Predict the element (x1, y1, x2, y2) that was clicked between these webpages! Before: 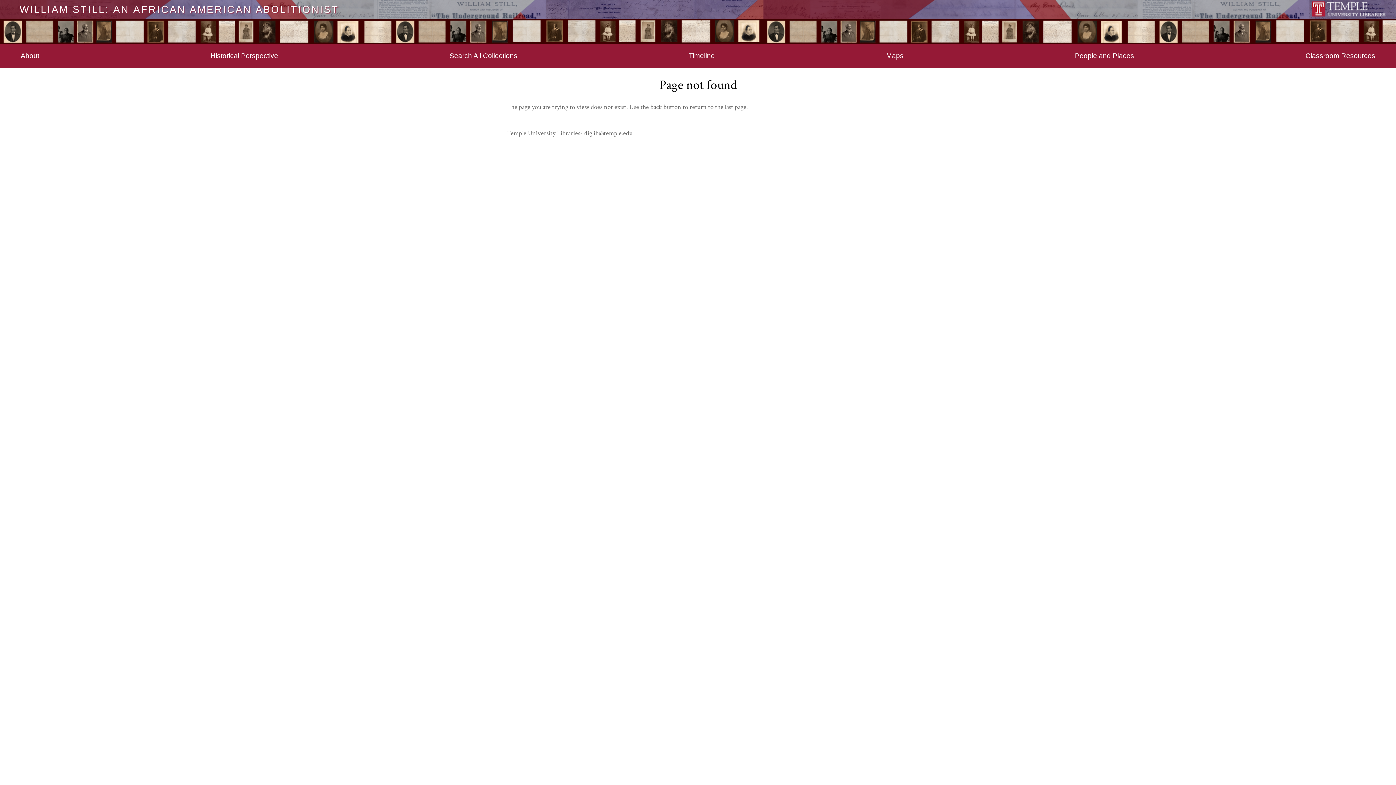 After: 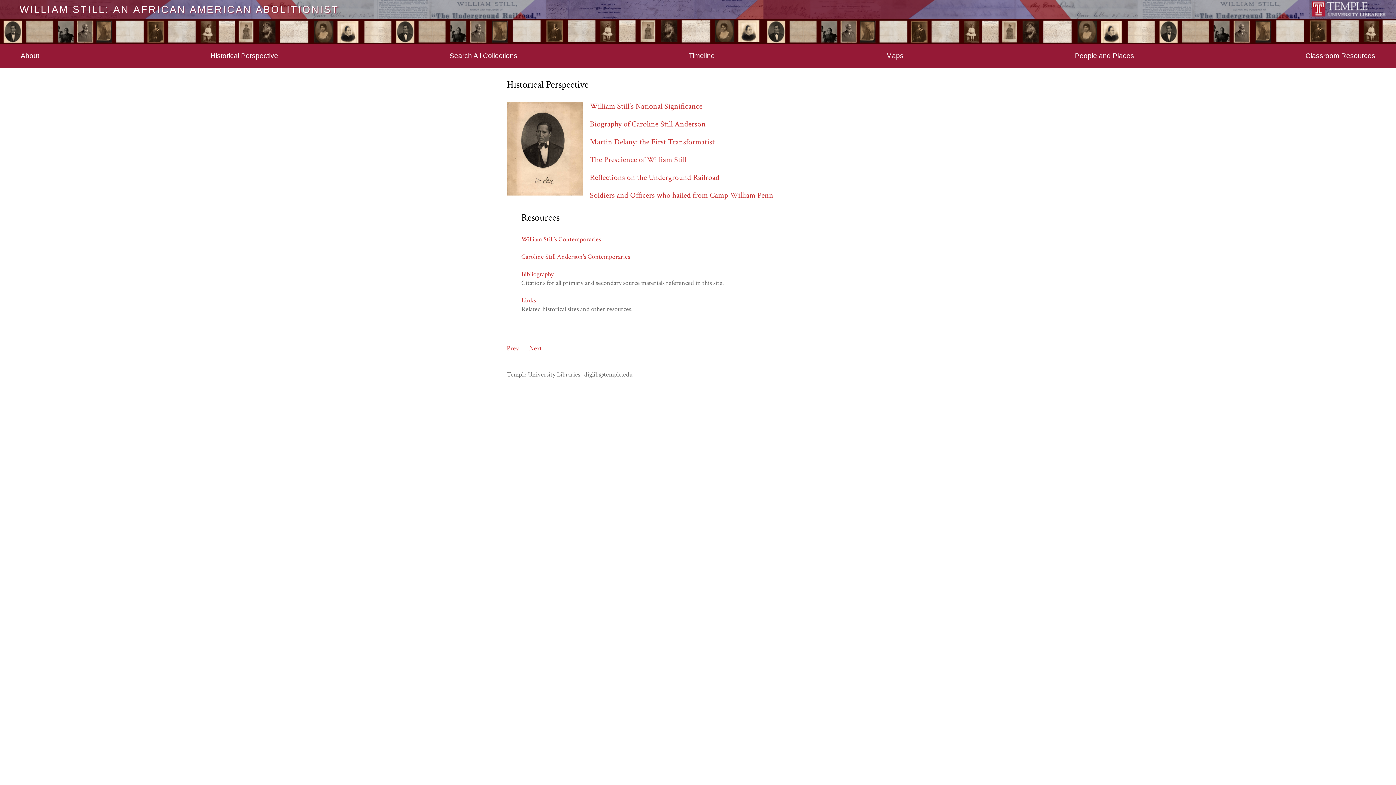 Action: bbox: (205, 46, 283, 65) label: Historical Perspective